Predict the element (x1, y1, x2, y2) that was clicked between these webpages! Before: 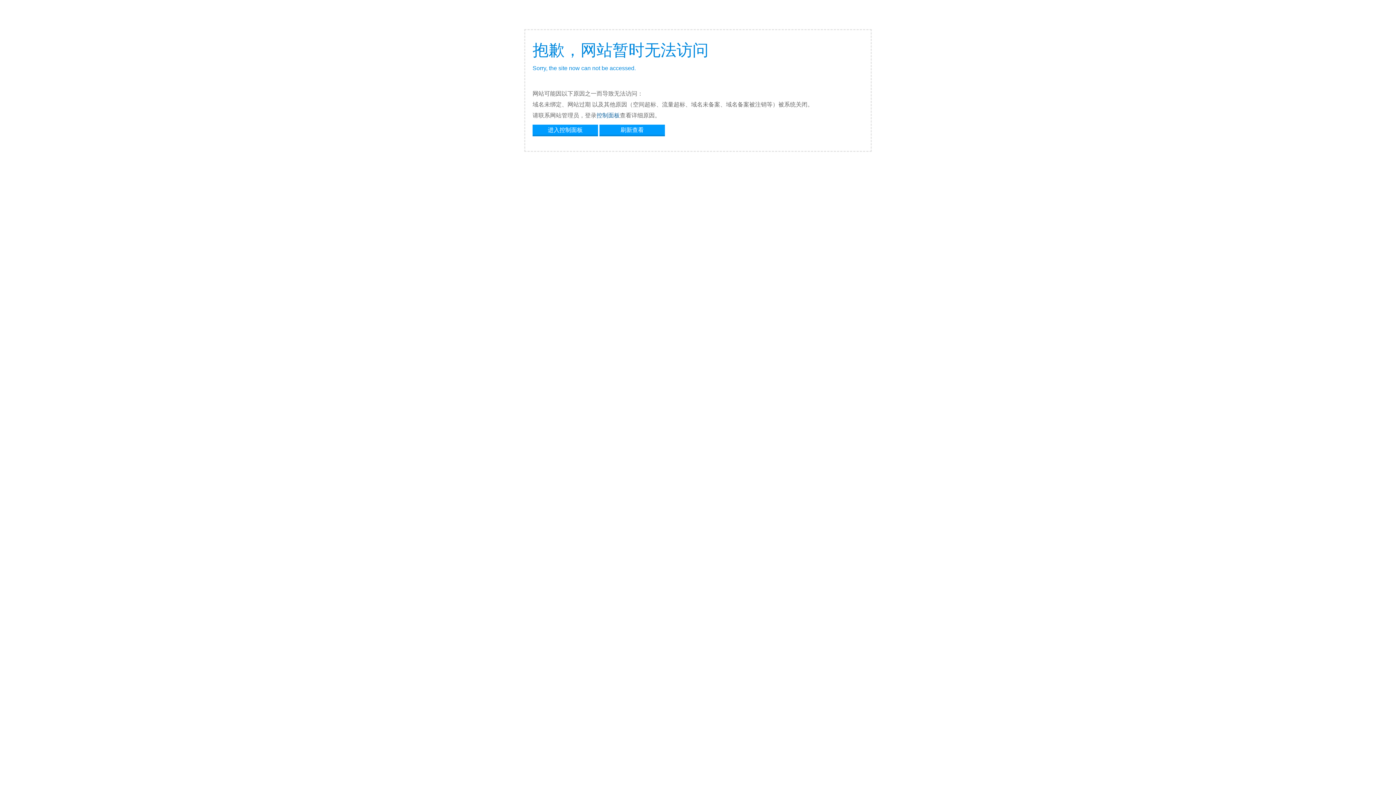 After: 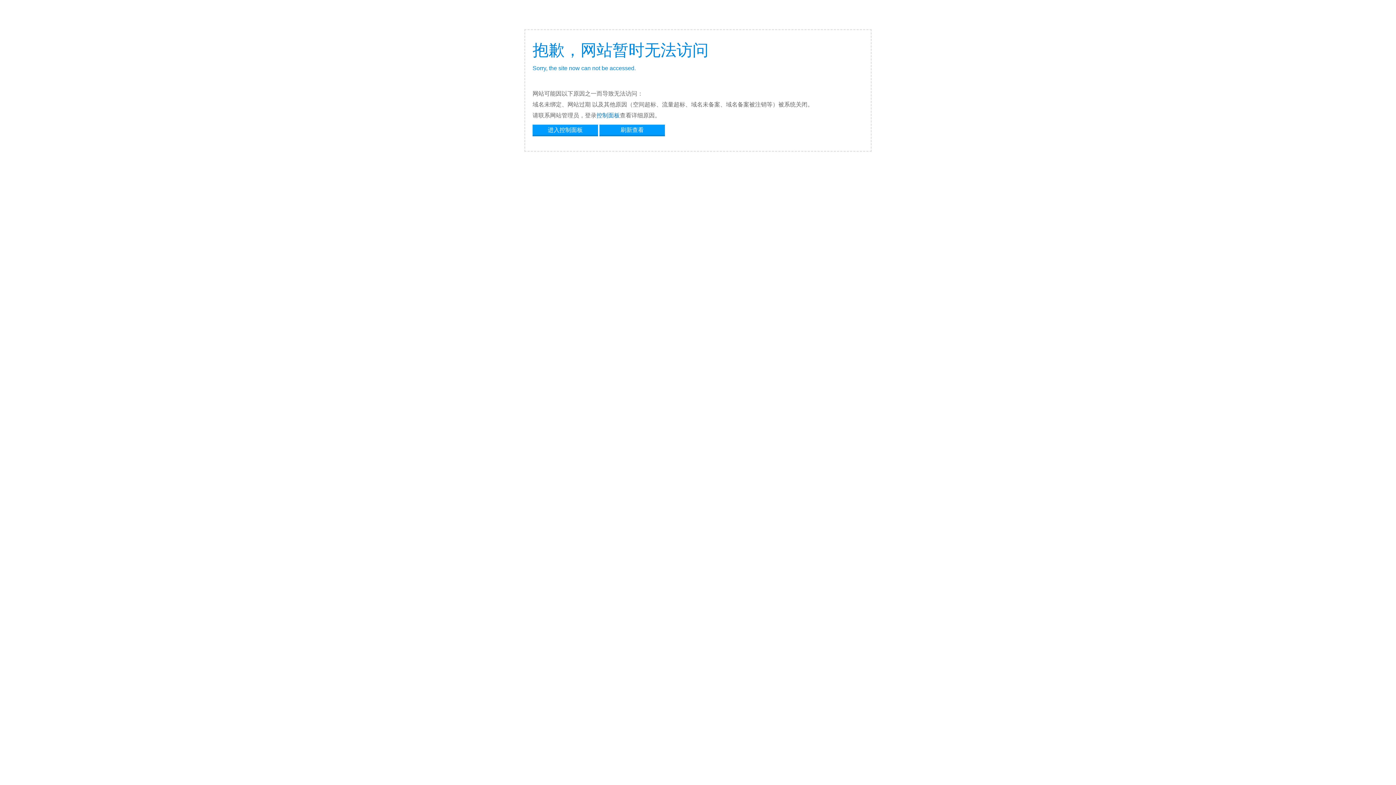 Action: bbox: (596, 112, 620, 118) label: 控制面板